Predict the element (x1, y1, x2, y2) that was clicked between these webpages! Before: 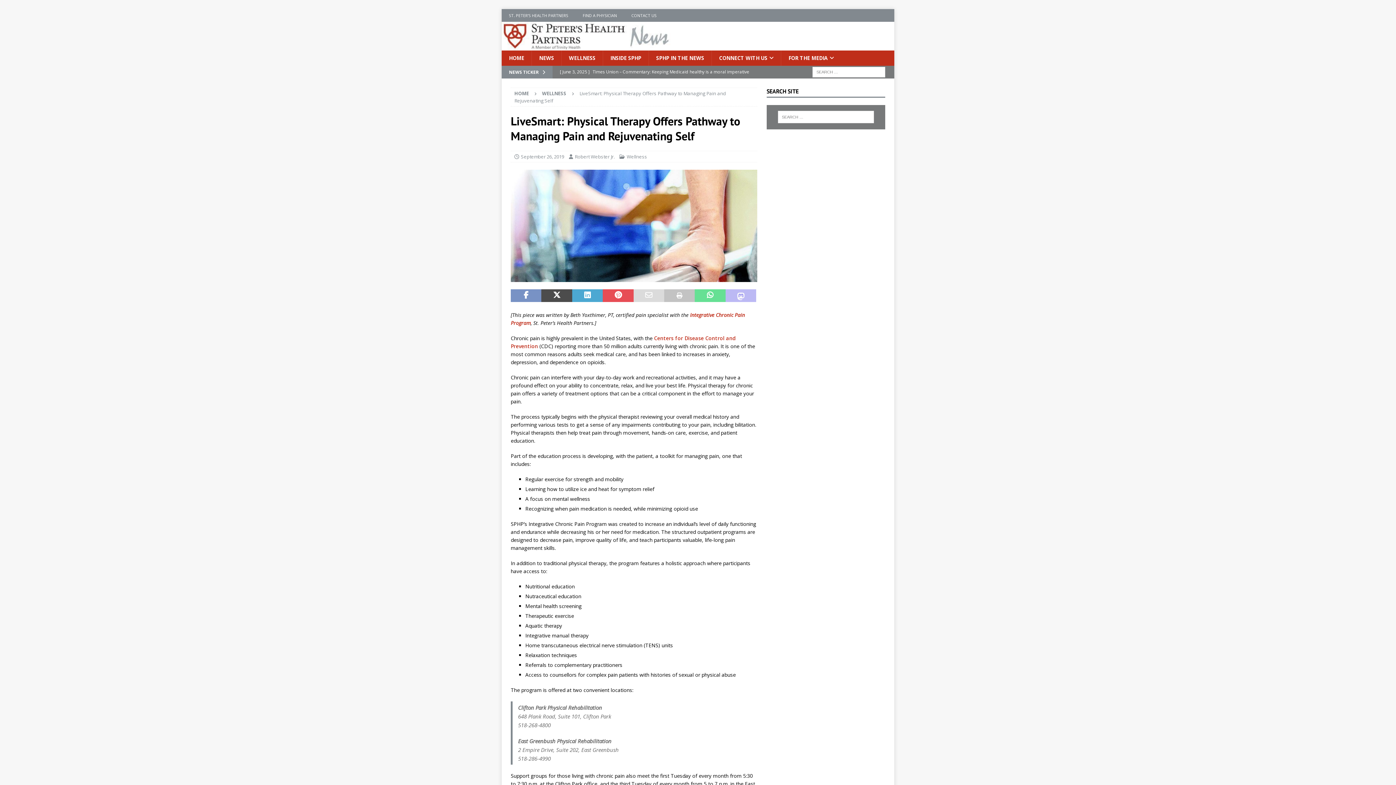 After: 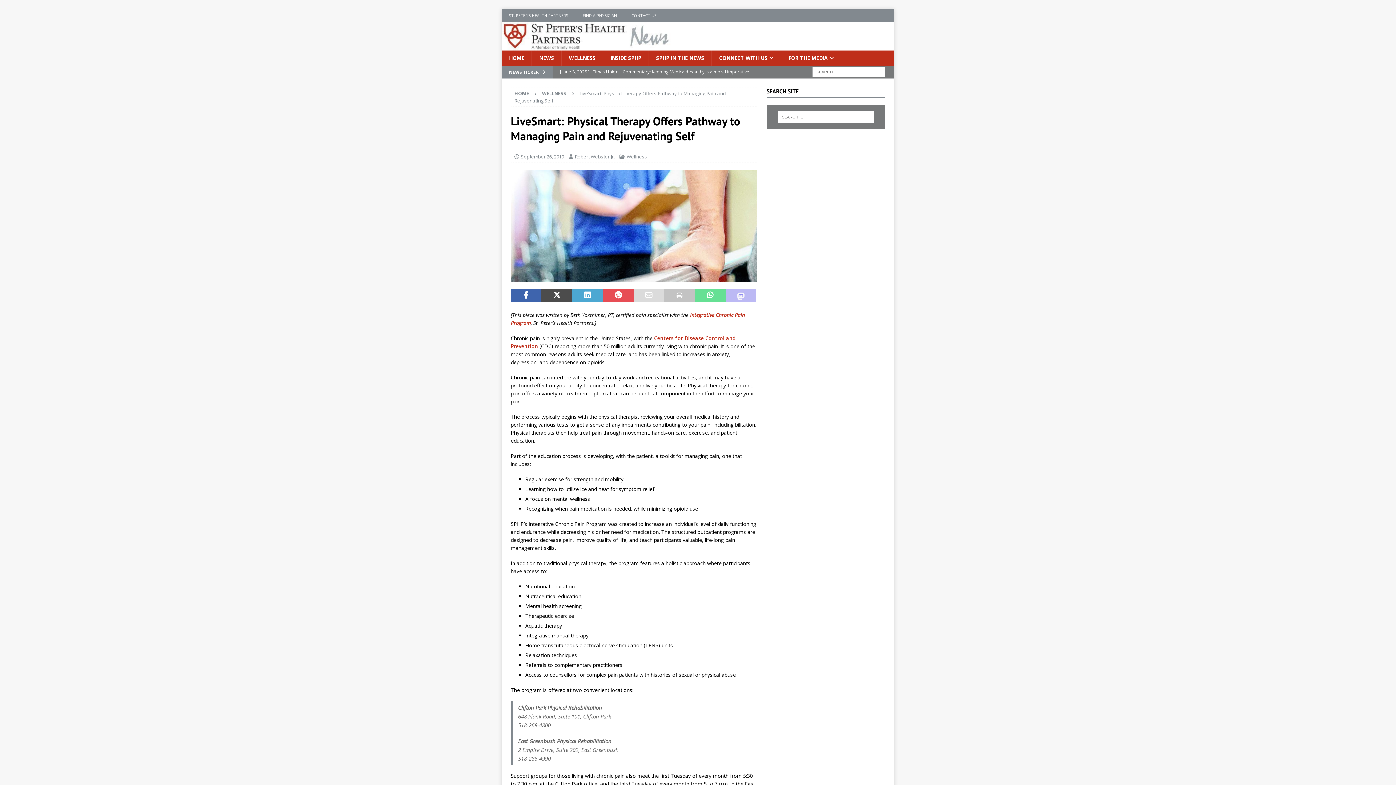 Action: bbox: (510, 289, 541, 302)